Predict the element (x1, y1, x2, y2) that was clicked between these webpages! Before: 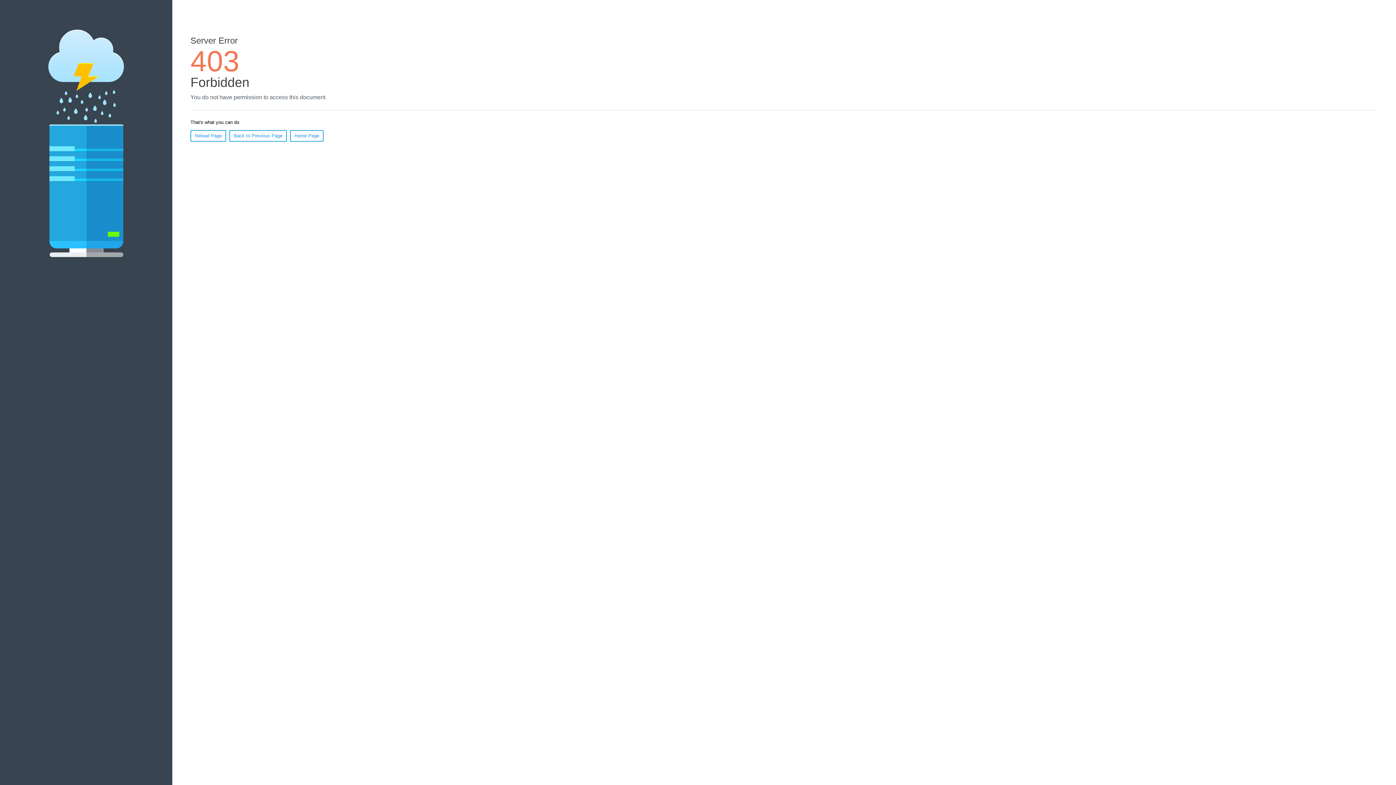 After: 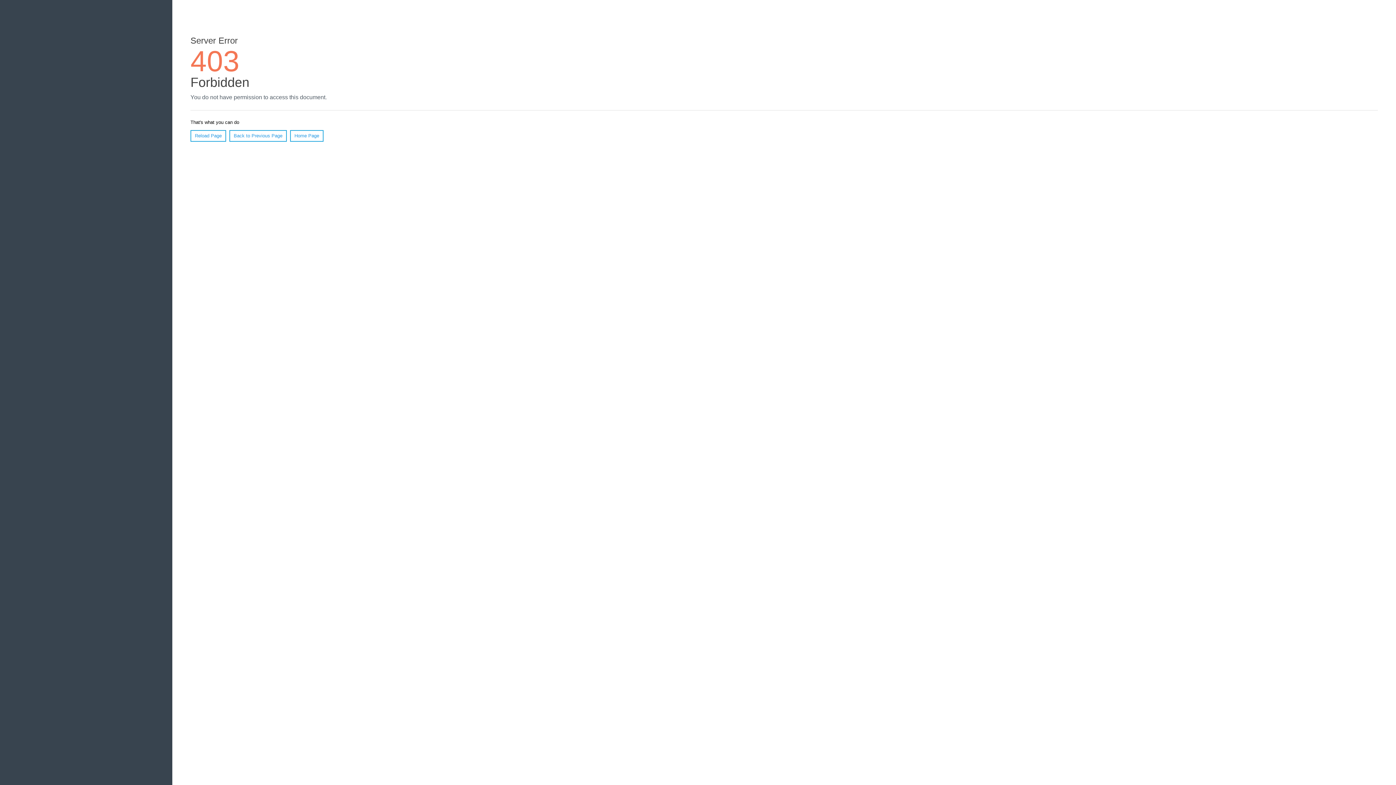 Action: bbox: (290, 130, 323, 141) label: Home Page